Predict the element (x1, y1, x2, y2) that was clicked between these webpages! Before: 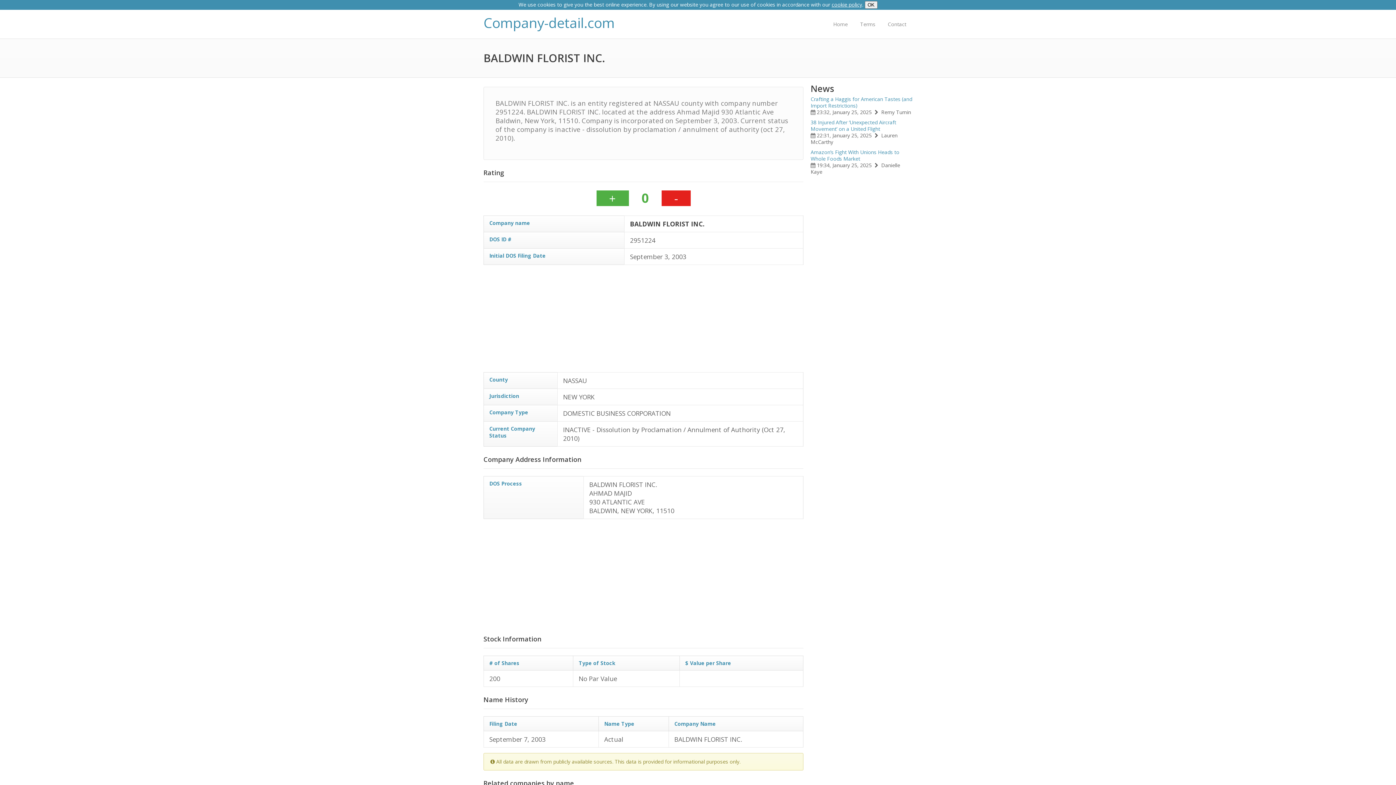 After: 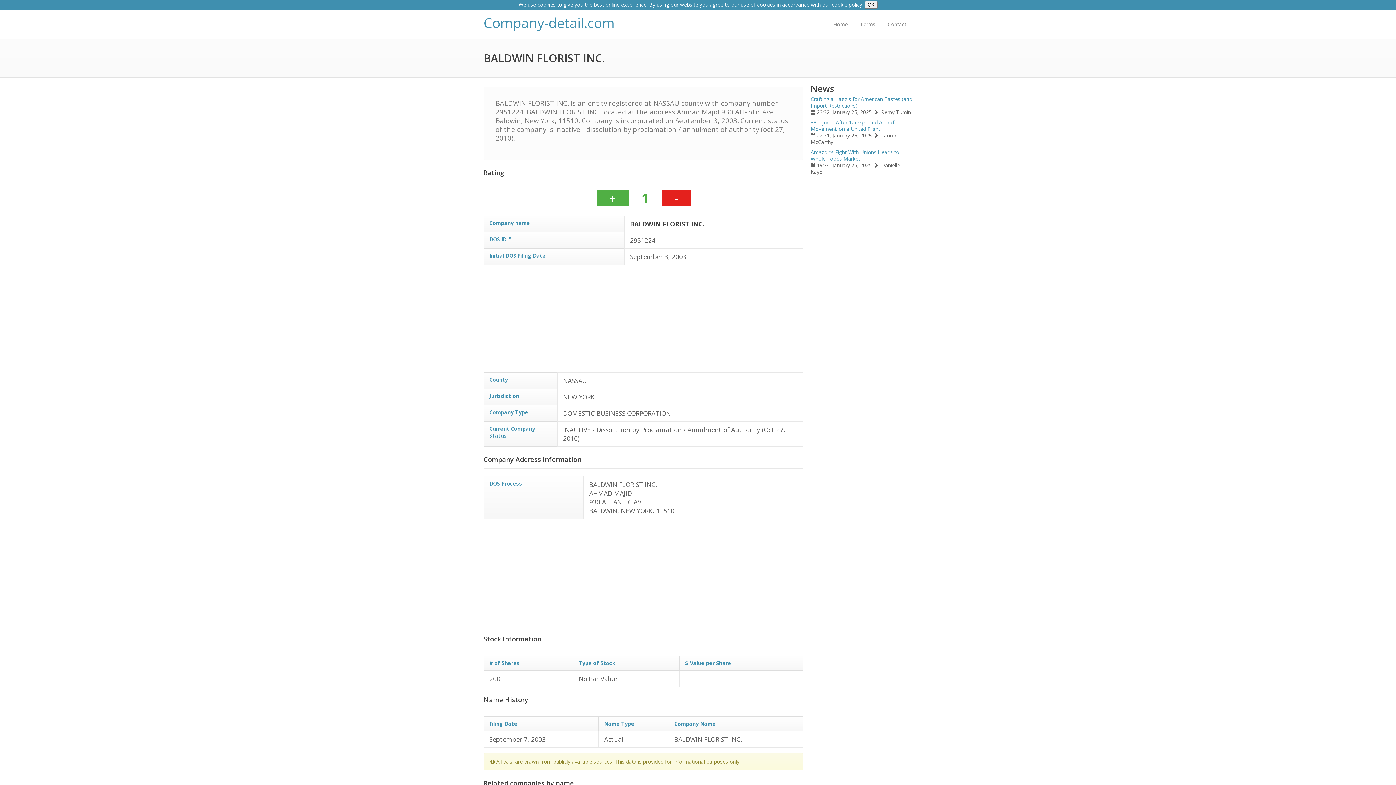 Action: bbox: (596, 190, 628, 206) label: +